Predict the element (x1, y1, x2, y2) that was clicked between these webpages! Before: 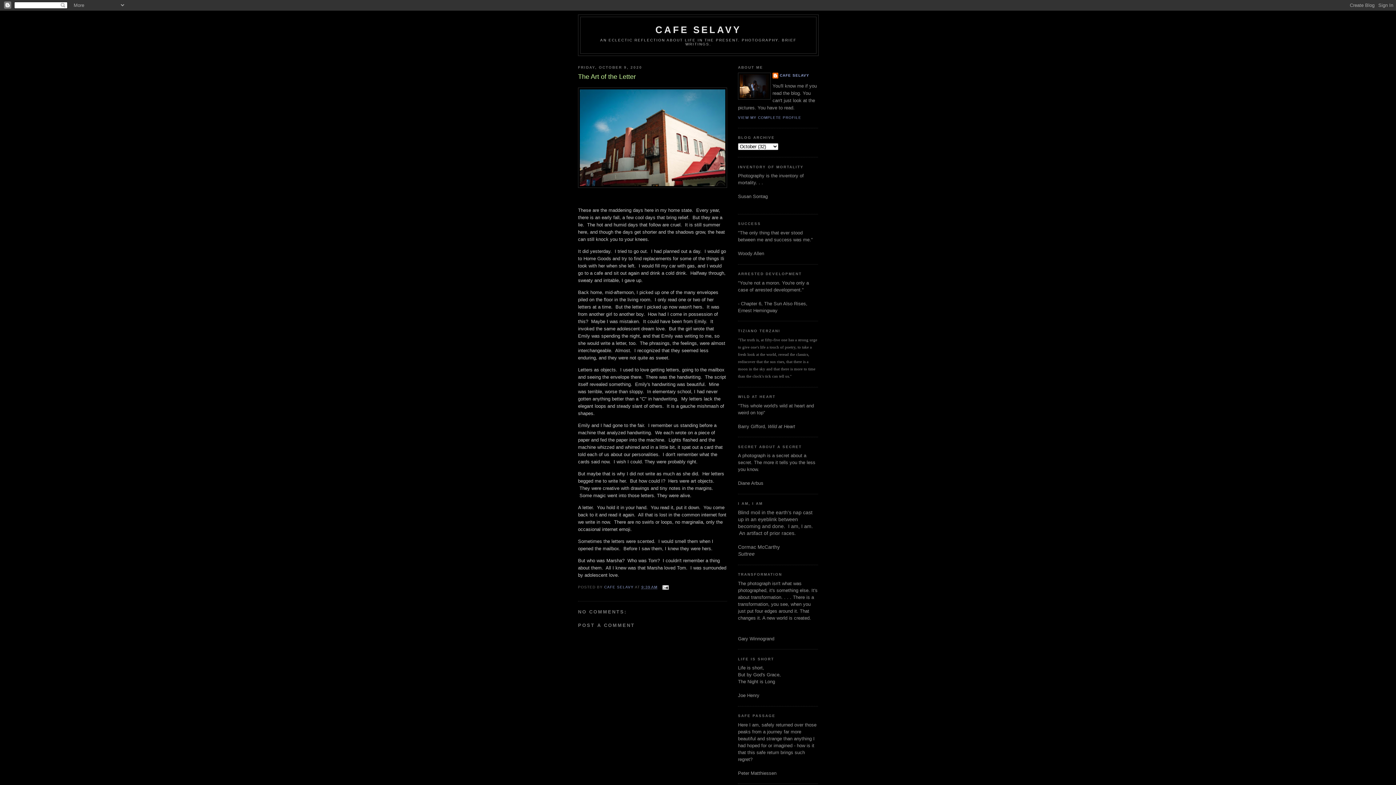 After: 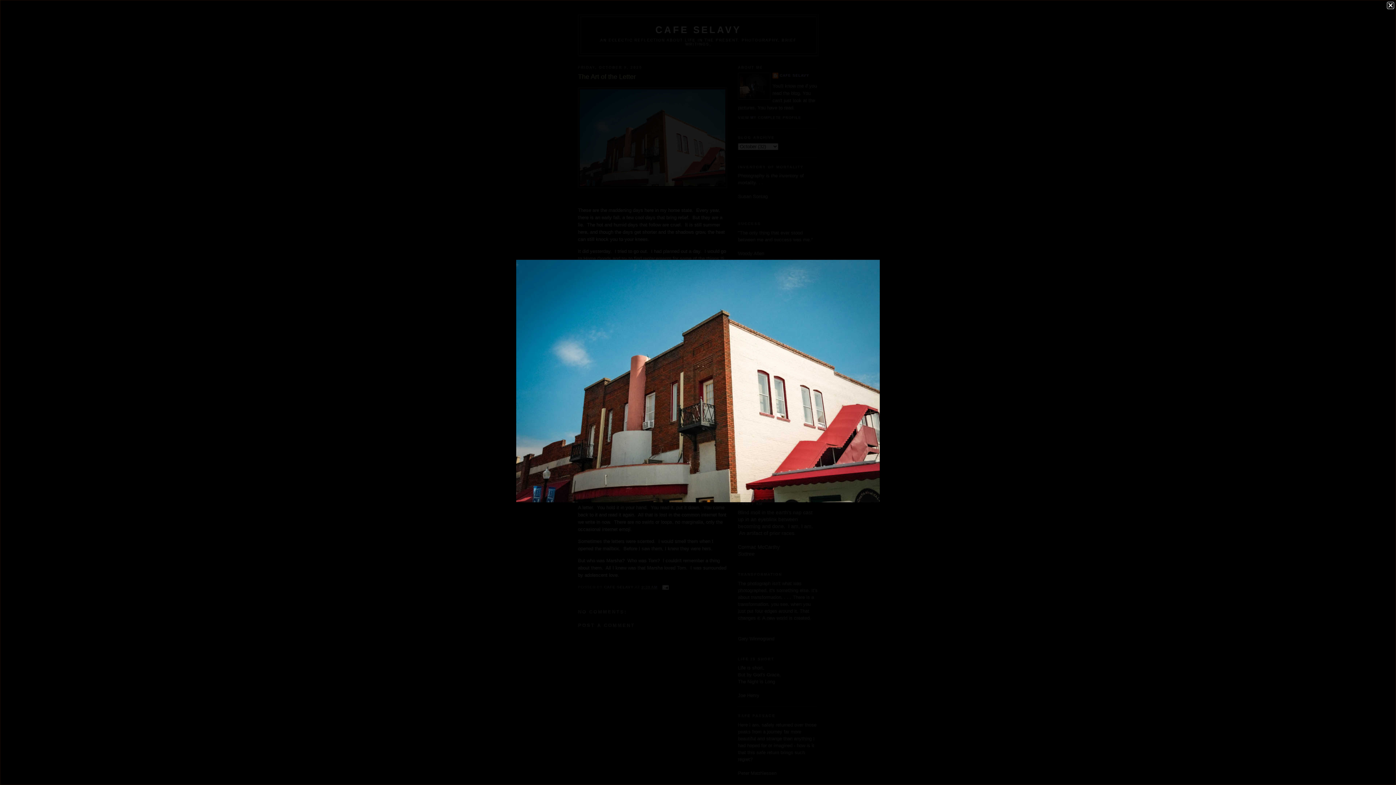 Action: bbox: (578, 183, 727, 189)